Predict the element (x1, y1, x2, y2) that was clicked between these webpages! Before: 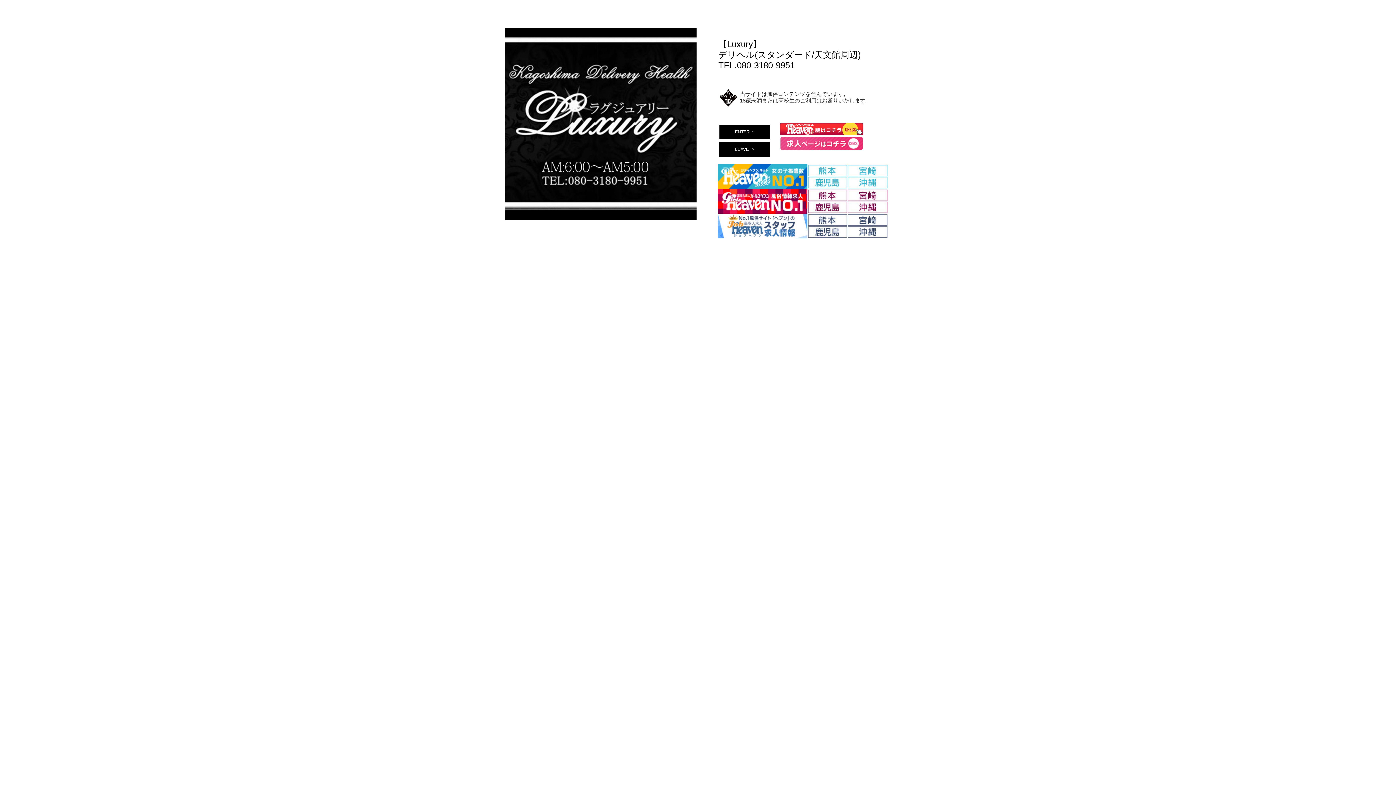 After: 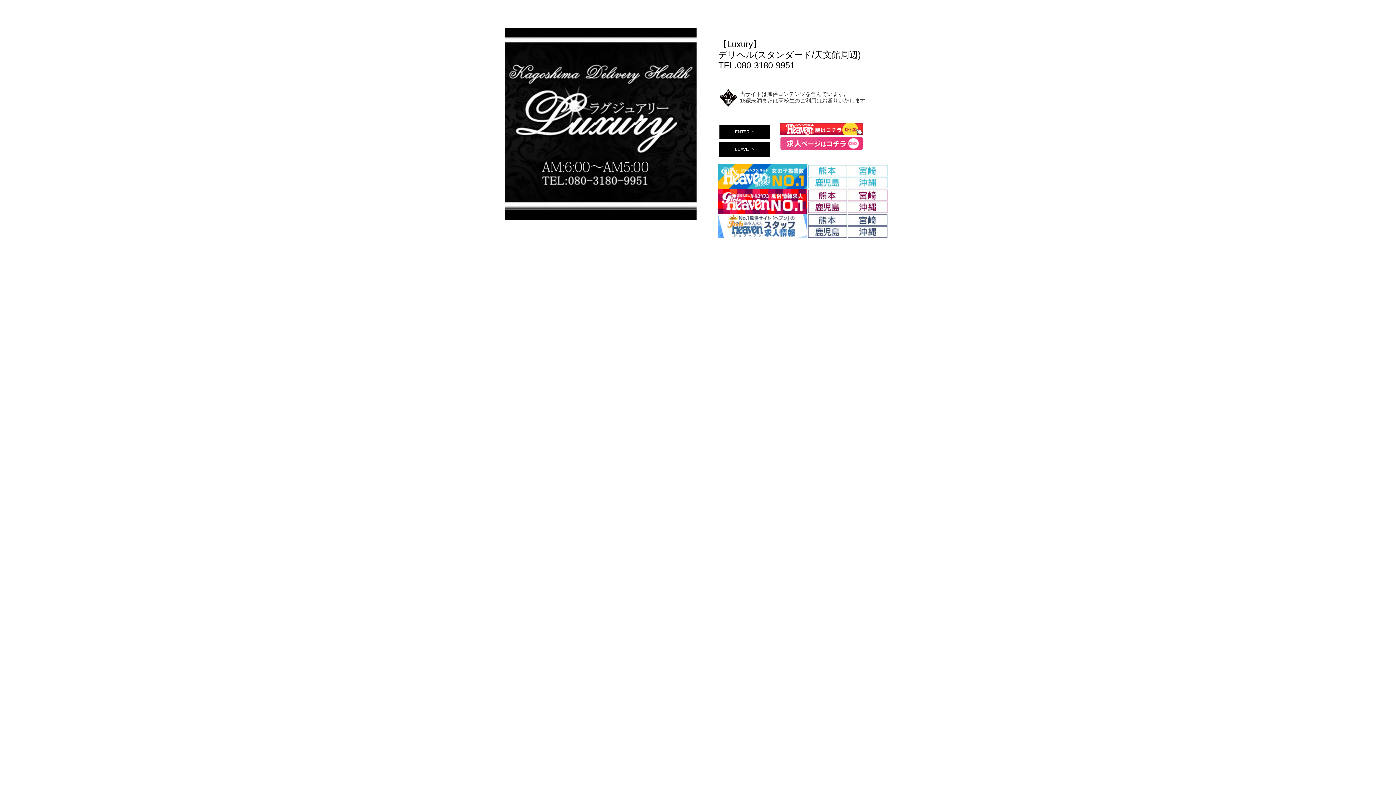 Action: bbox: (807, 226, 847, 238)